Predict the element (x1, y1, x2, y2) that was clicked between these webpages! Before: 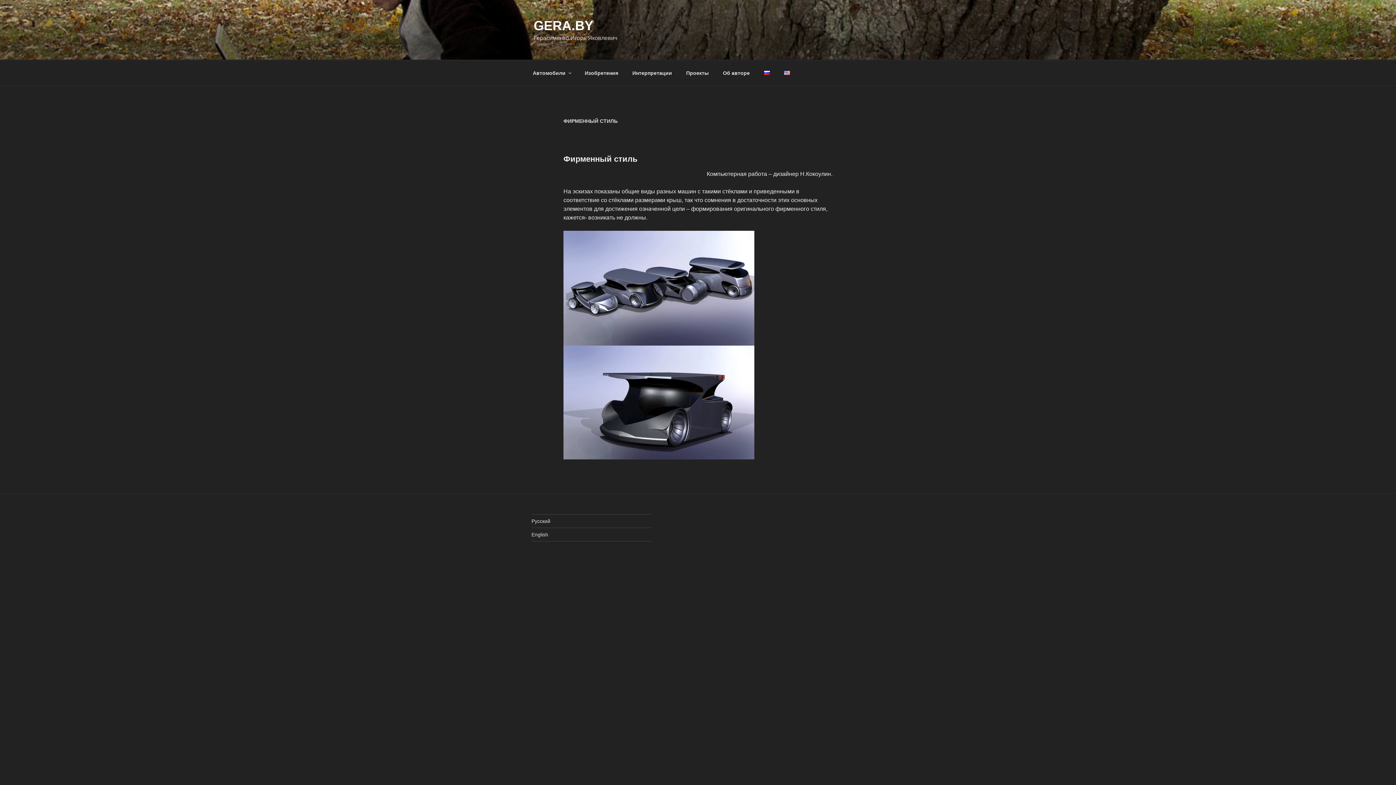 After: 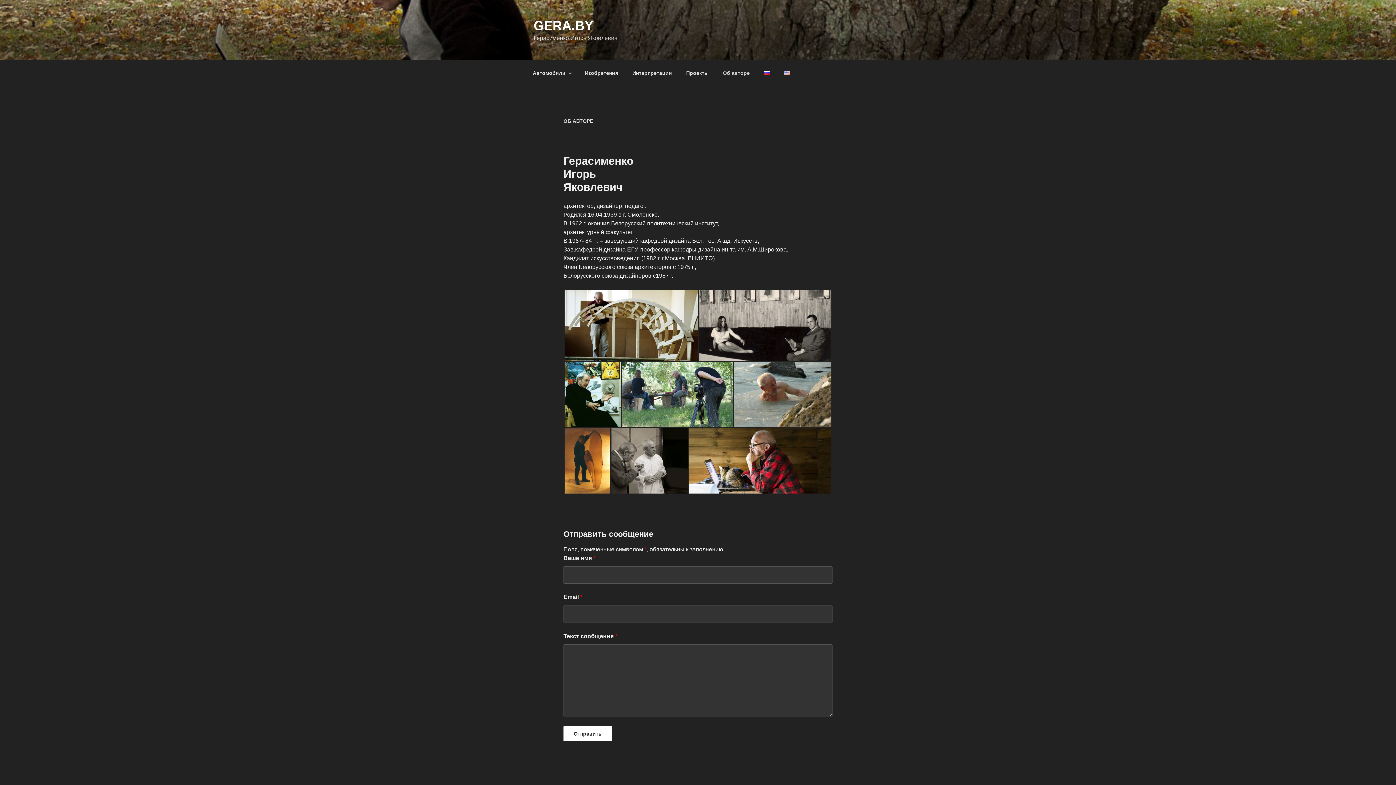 Action: bbox: (716, 64, 756, 82) label: Об авторе